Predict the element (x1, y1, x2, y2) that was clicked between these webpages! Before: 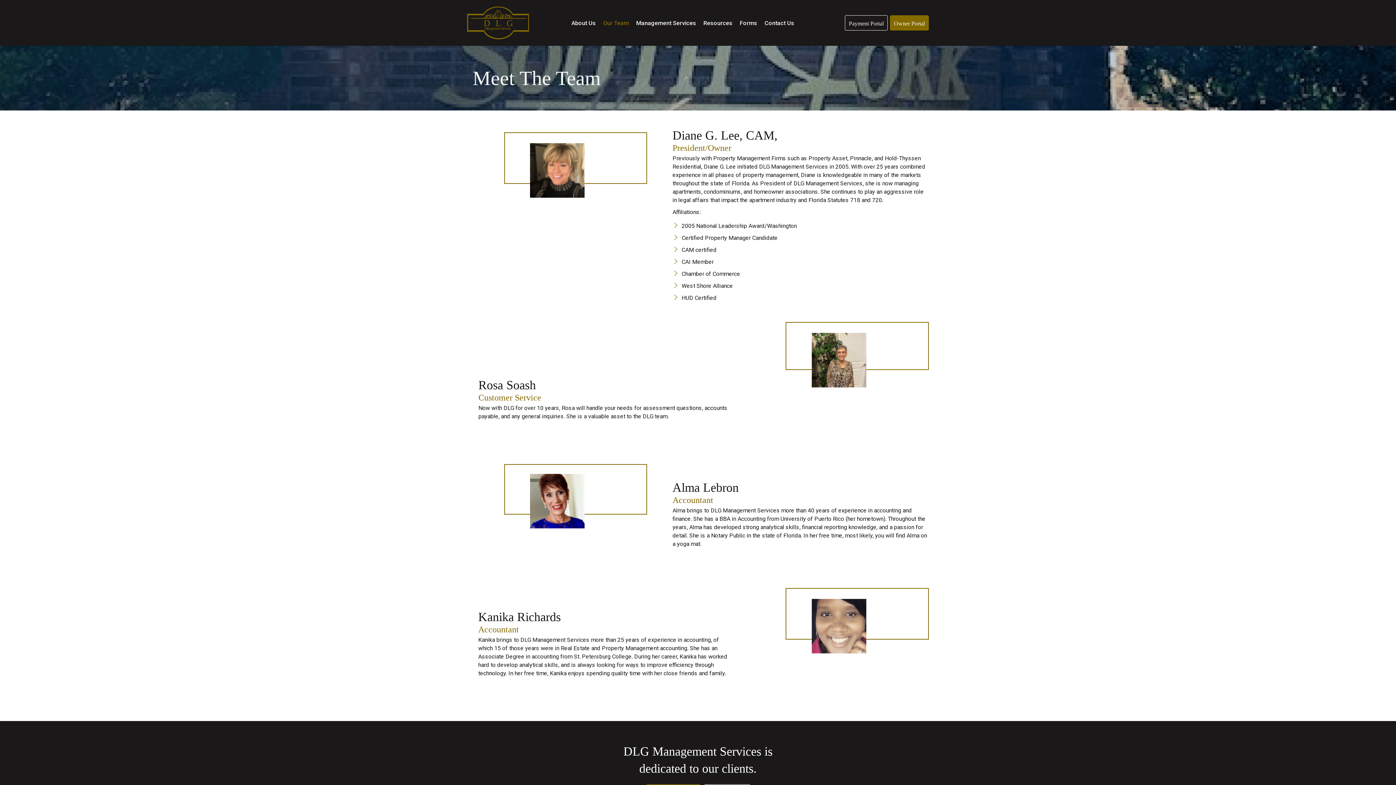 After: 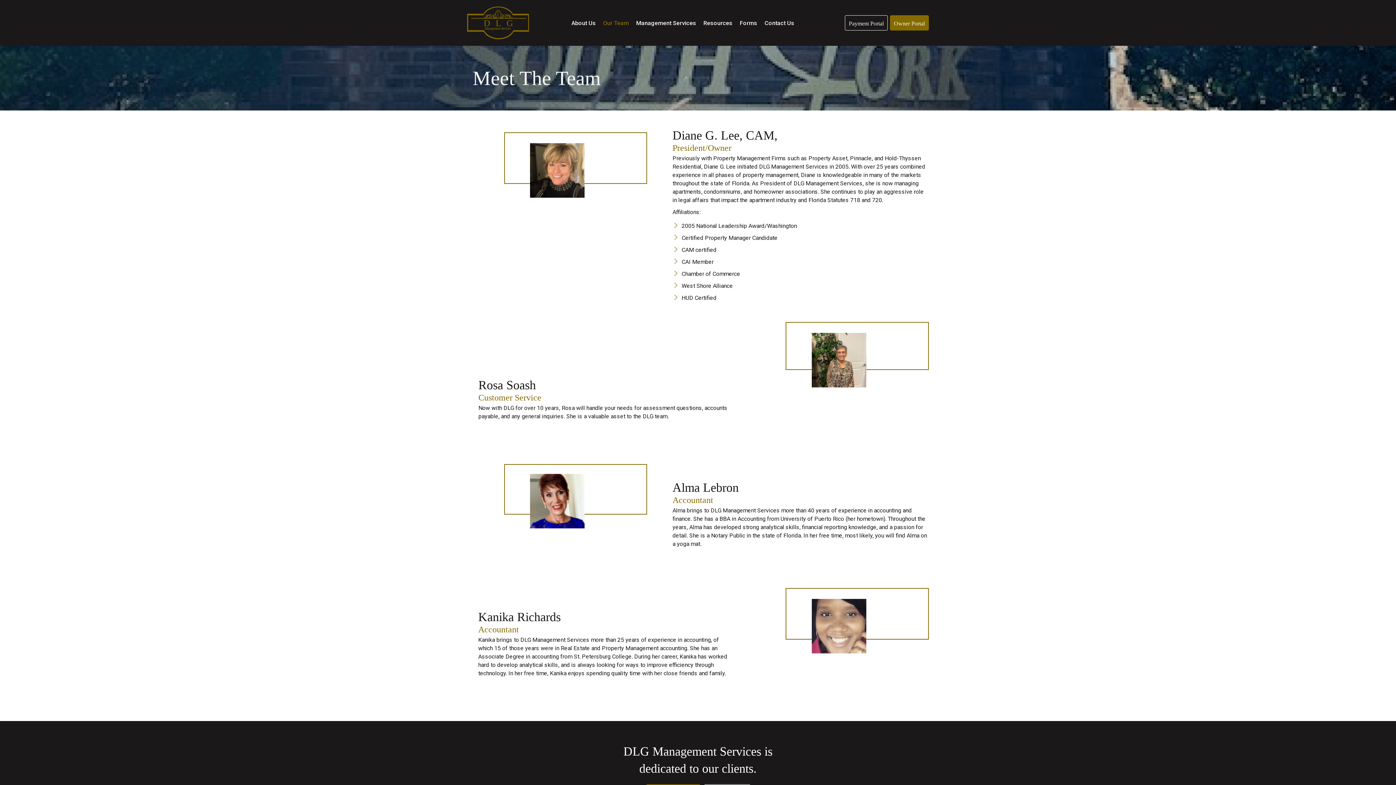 Action: bbox: (599, 15, 632, 30) label: Our Team